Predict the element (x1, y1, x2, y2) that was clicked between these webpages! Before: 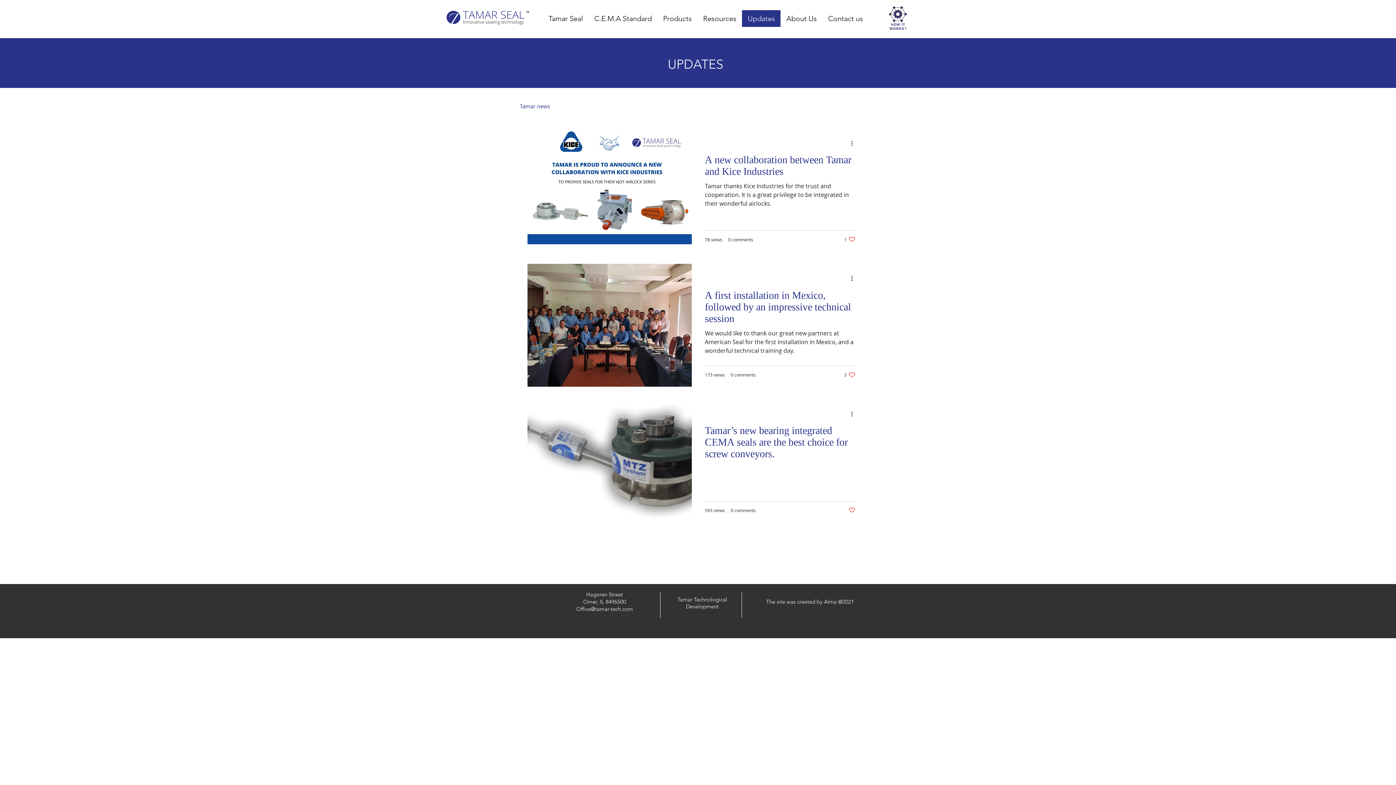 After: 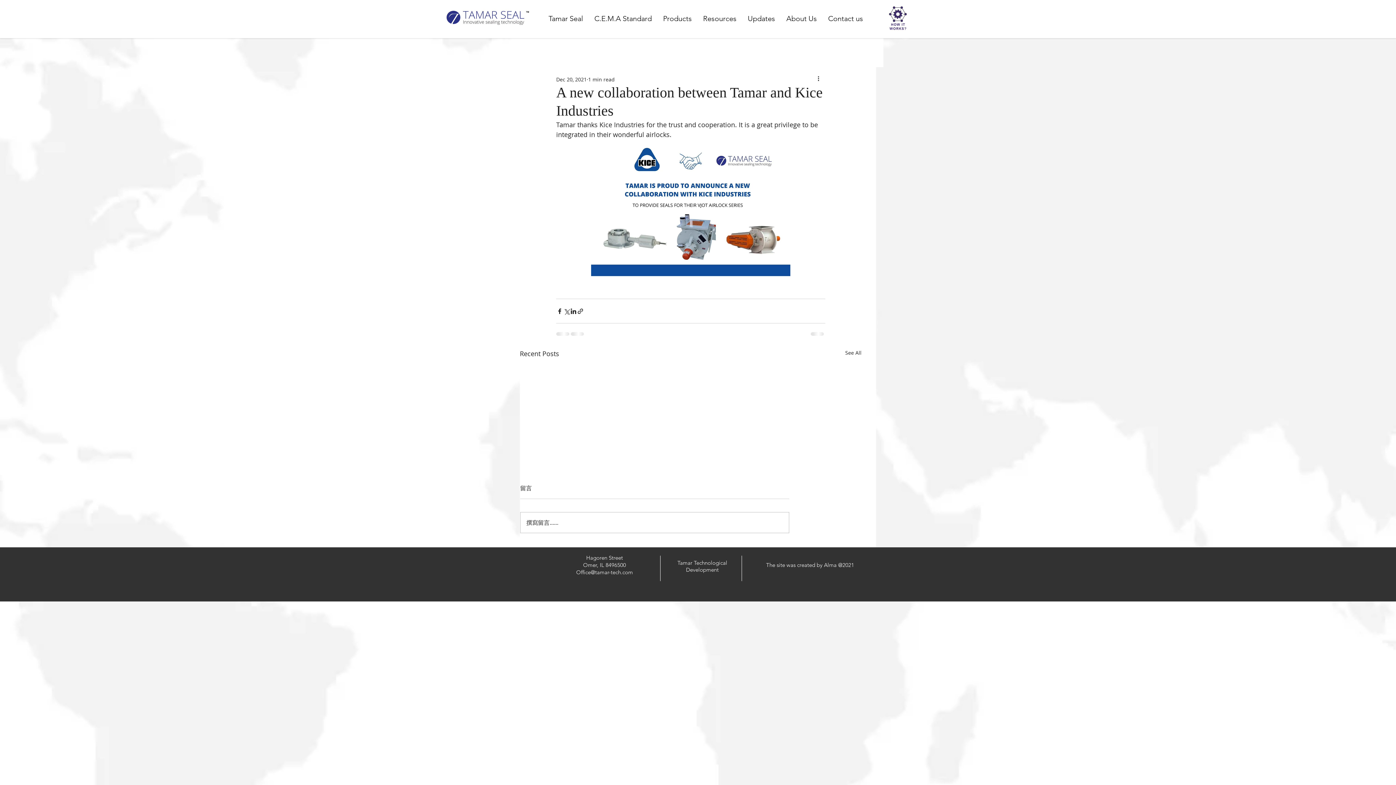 Action: bbox: (705, 153, 855, 181) label: A new collaboration between Tamar and Kice Industries